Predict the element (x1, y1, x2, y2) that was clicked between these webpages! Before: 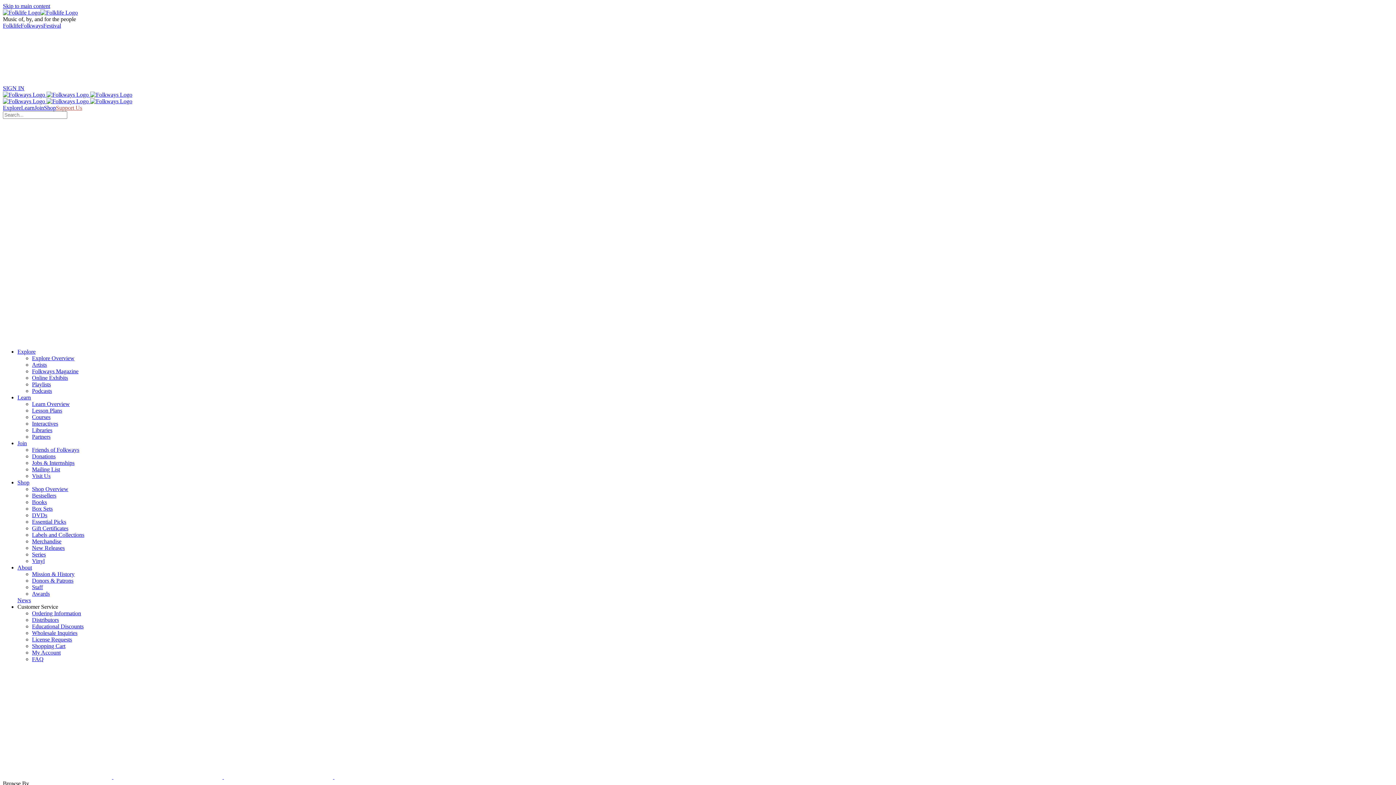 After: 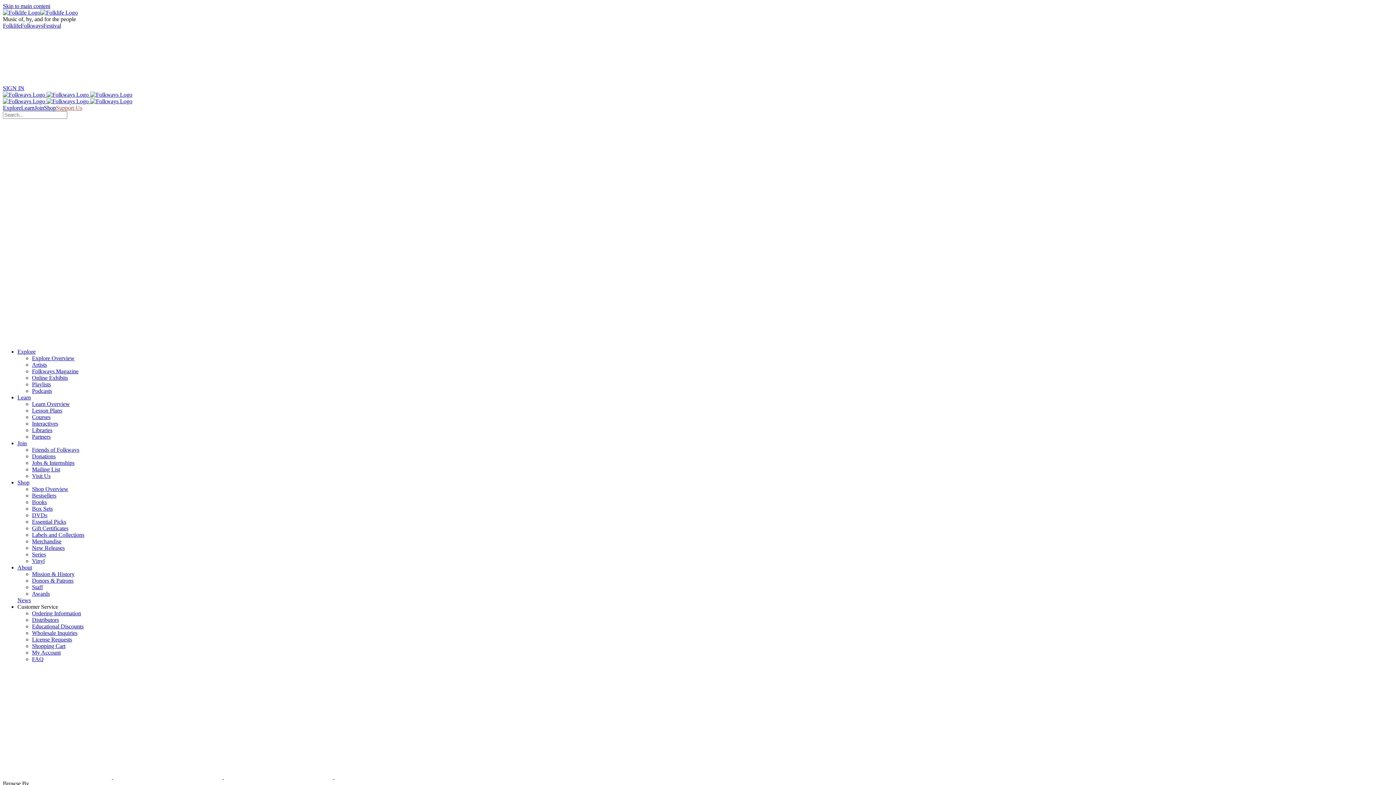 Action: bbox: (32, 577, 73, 584) label: Donors & Patrons